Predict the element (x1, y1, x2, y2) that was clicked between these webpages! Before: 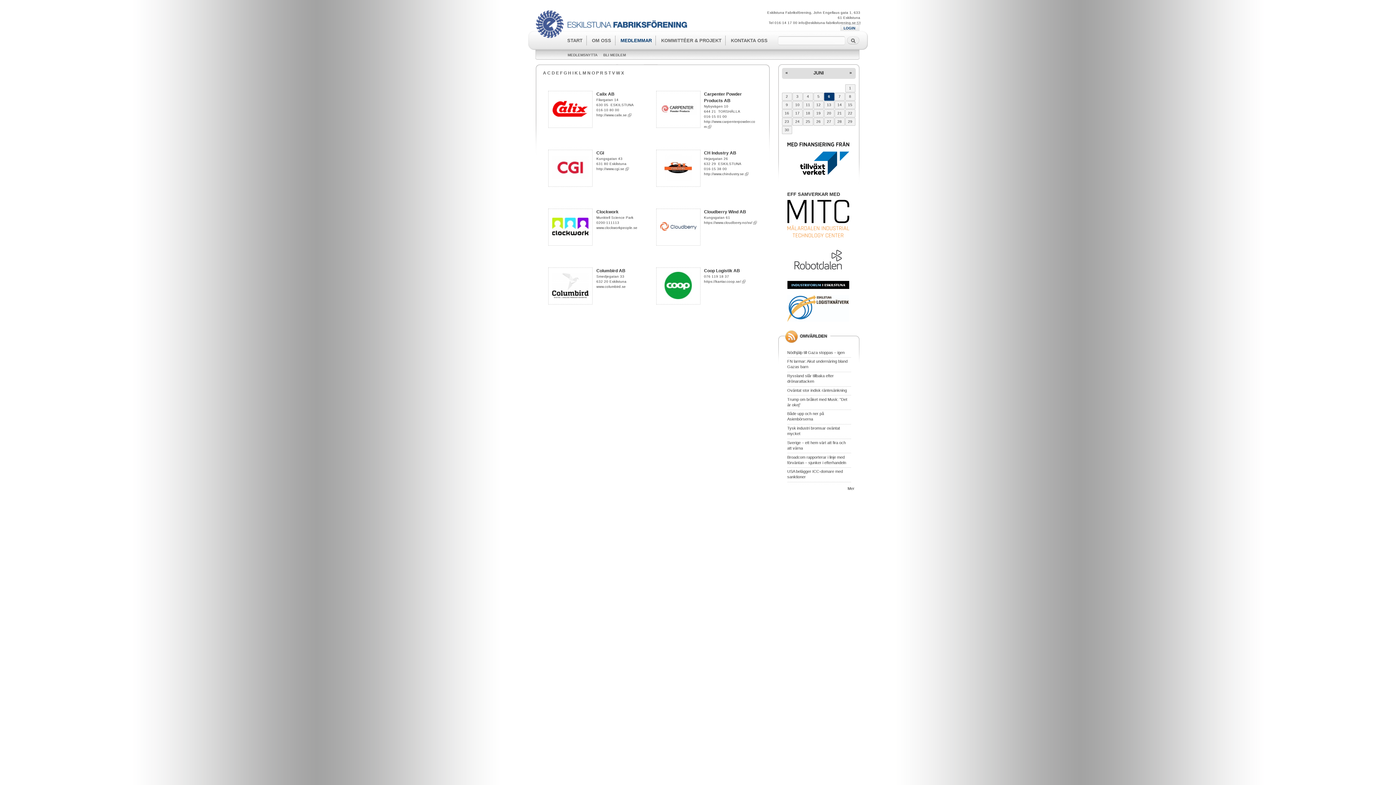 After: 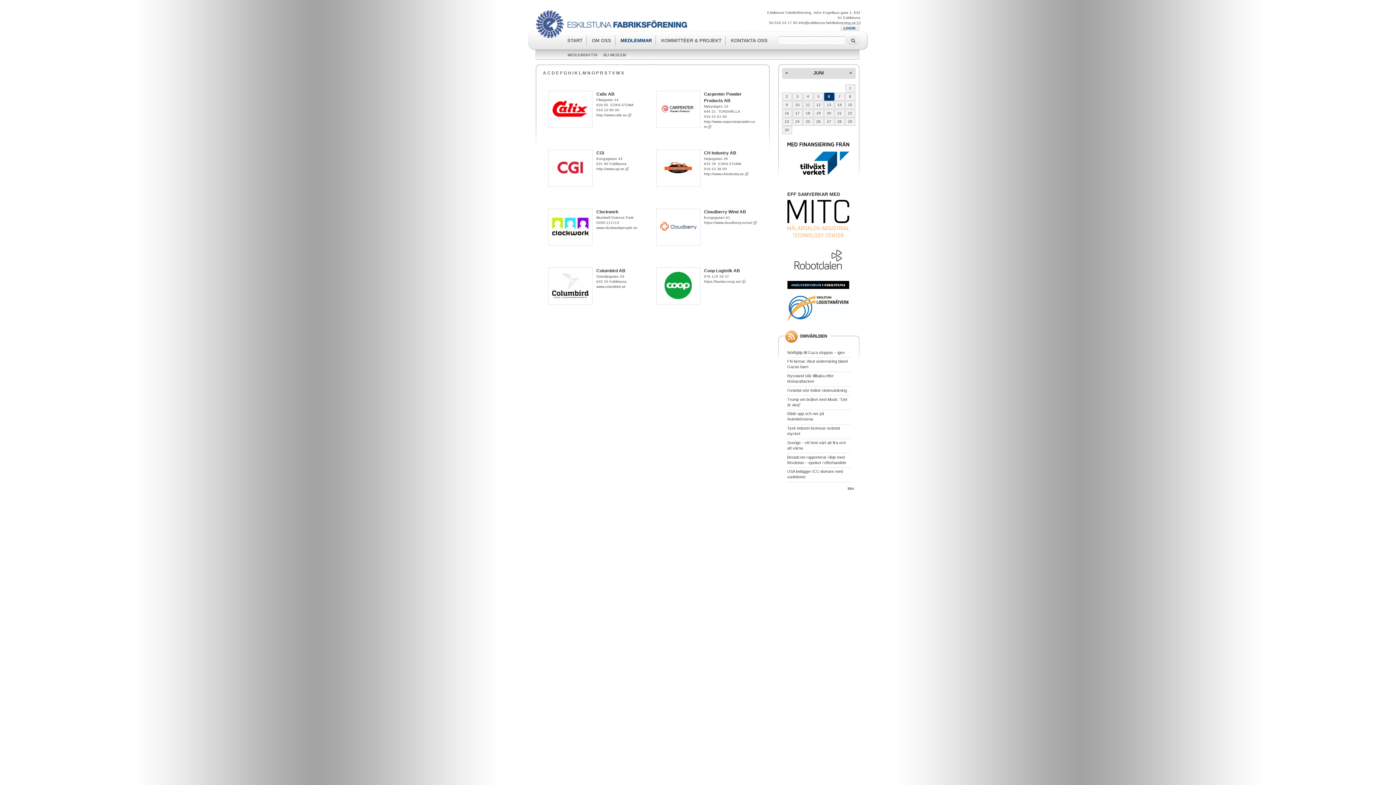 Action: bbox: (787, 271, 849, 275)